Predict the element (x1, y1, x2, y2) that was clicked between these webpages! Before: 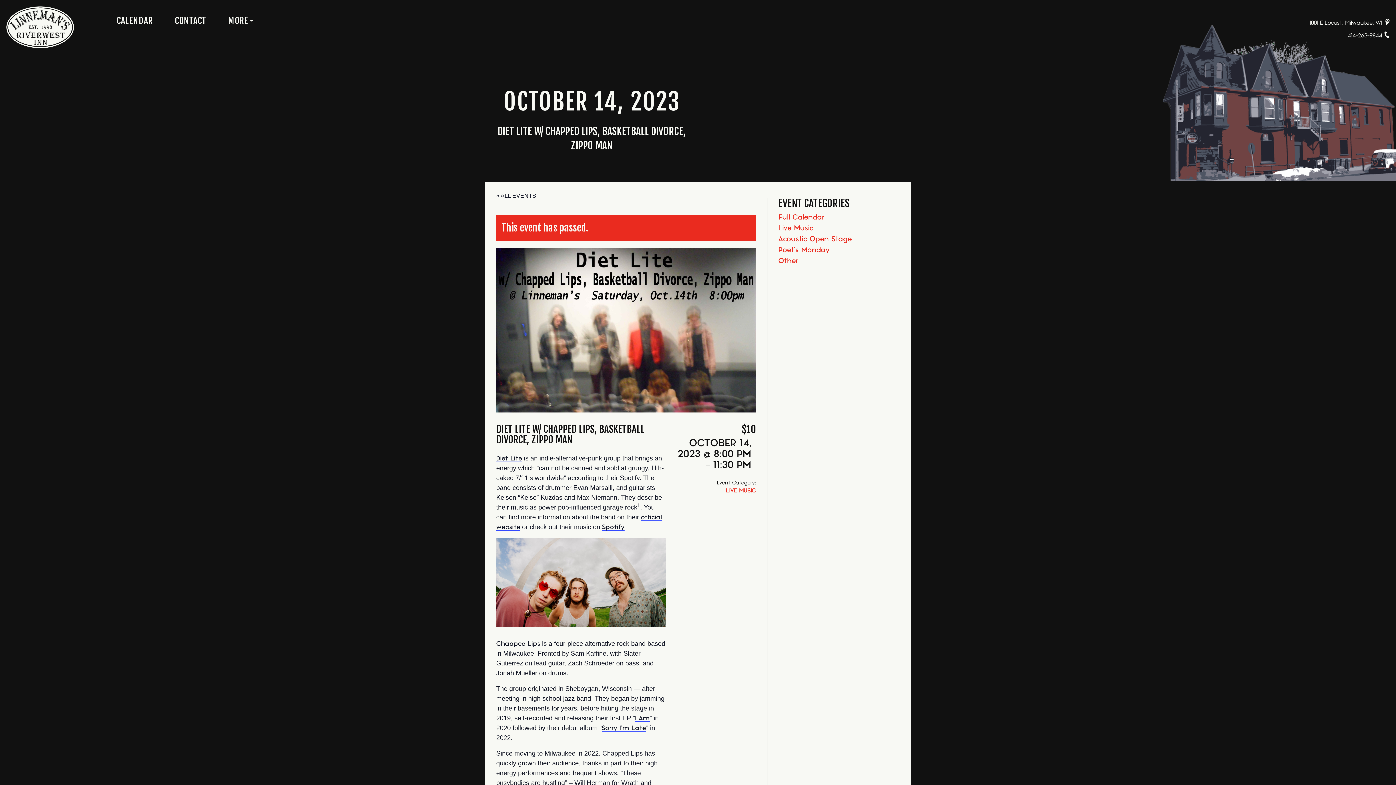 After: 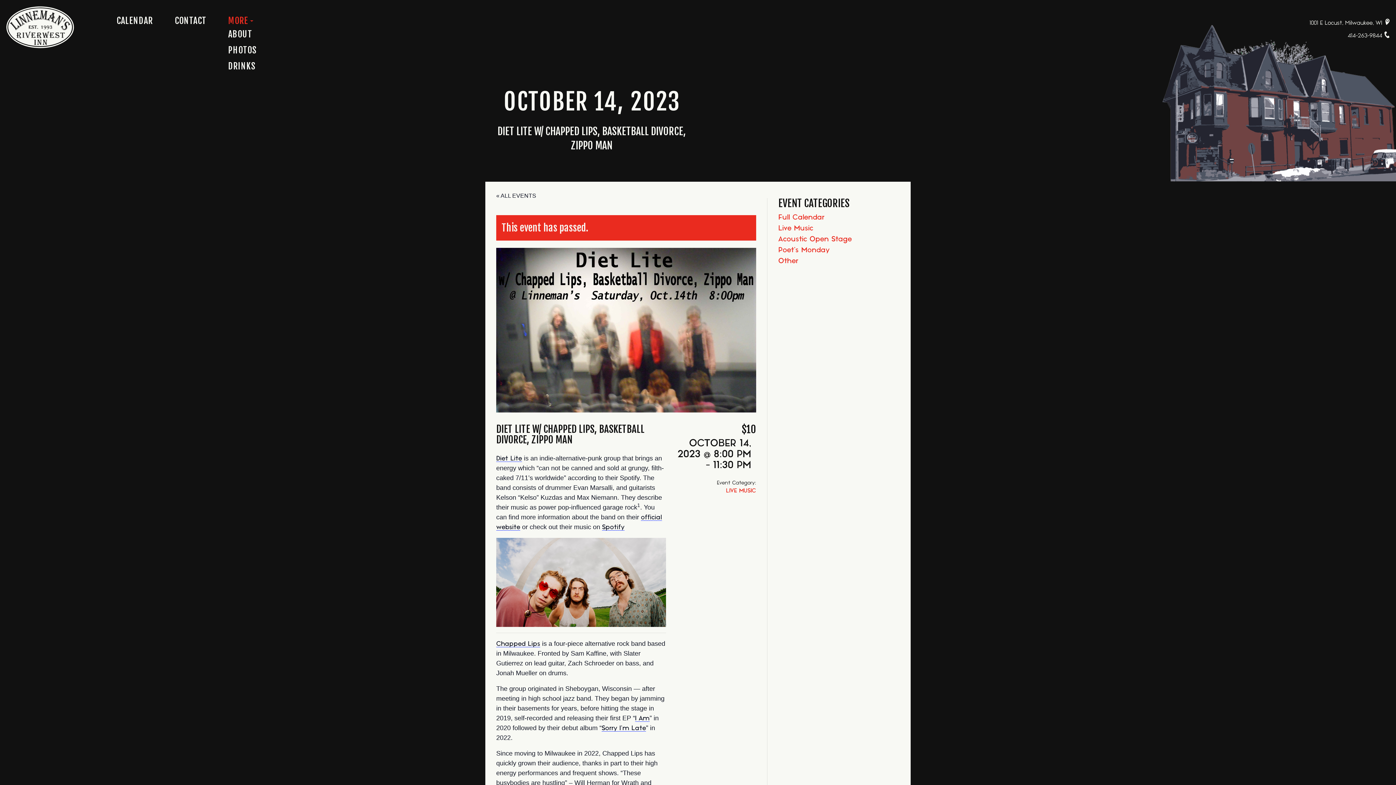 Action: label: MORE bbox: (228, 16, 253, 25)